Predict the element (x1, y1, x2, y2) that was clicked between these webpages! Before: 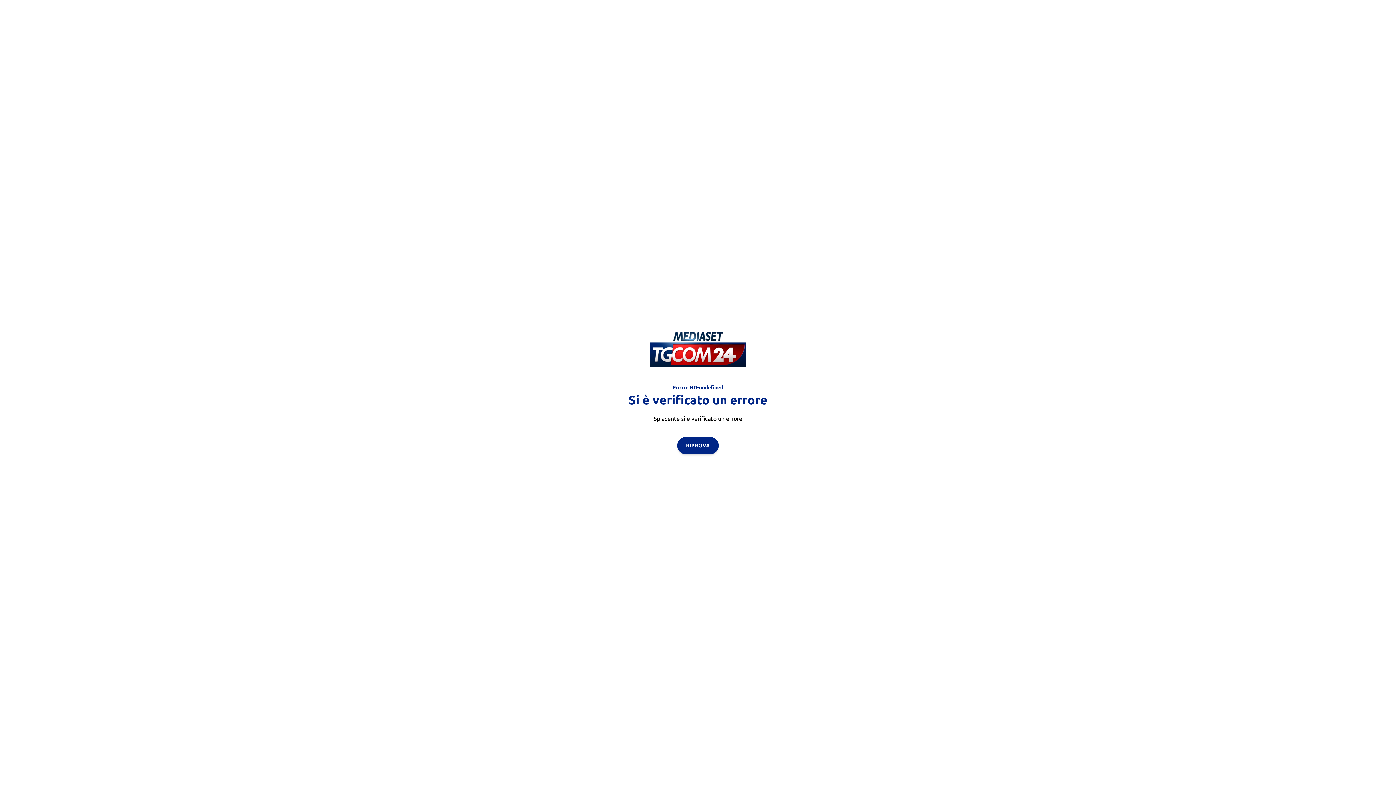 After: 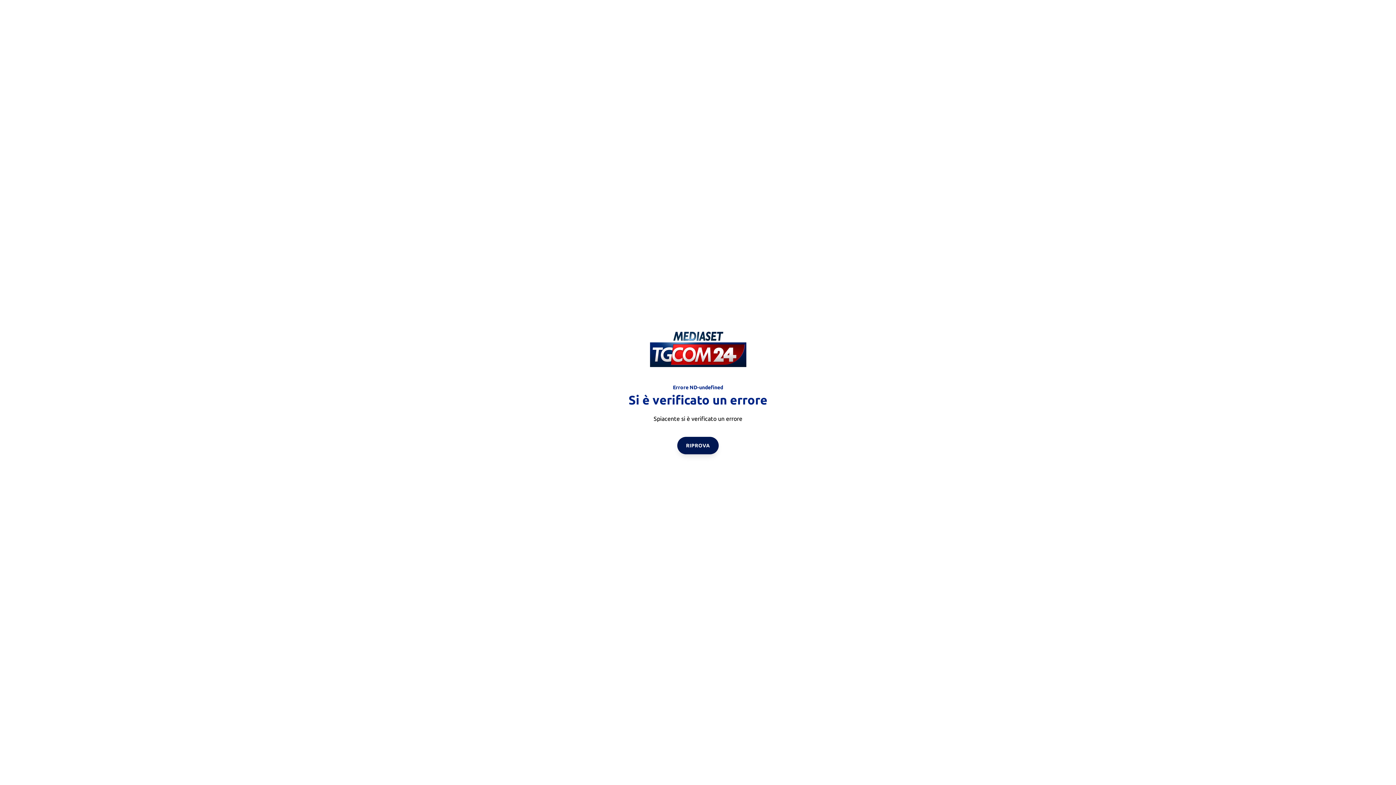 Action: bbox: (677, 436, 718, 454) label: RIPROVA